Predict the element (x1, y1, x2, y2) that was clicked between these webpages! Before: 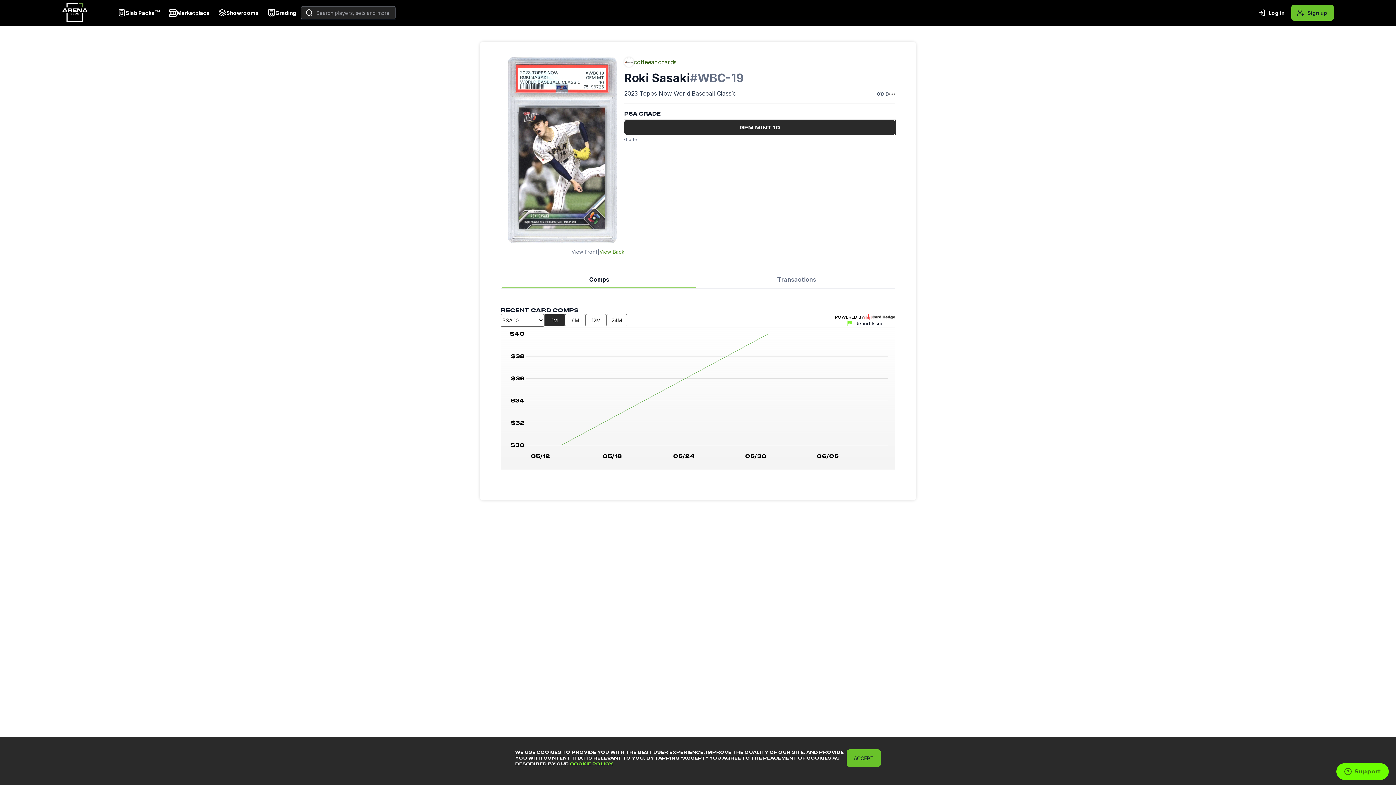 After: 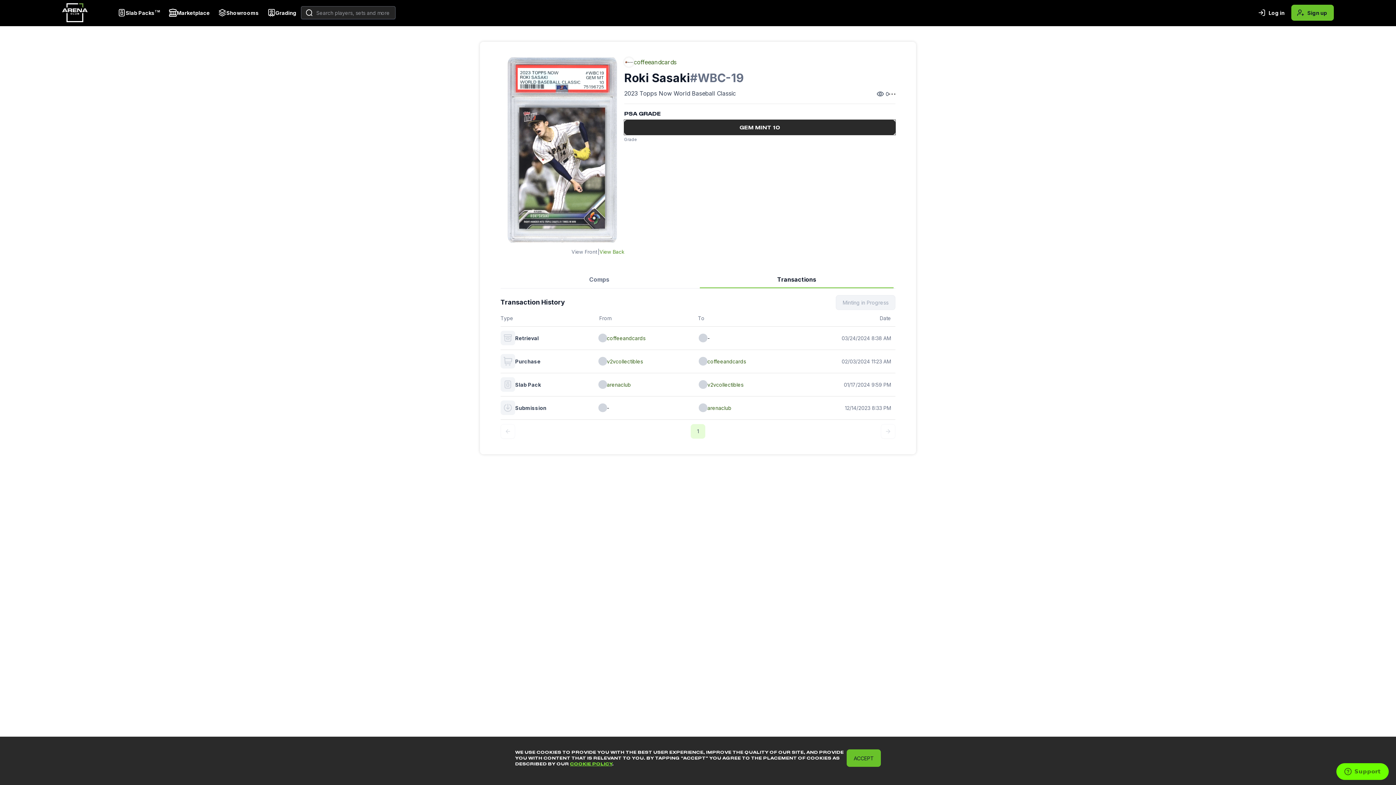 Action: bbox: (700, 275, 893, 288) label: Transactions